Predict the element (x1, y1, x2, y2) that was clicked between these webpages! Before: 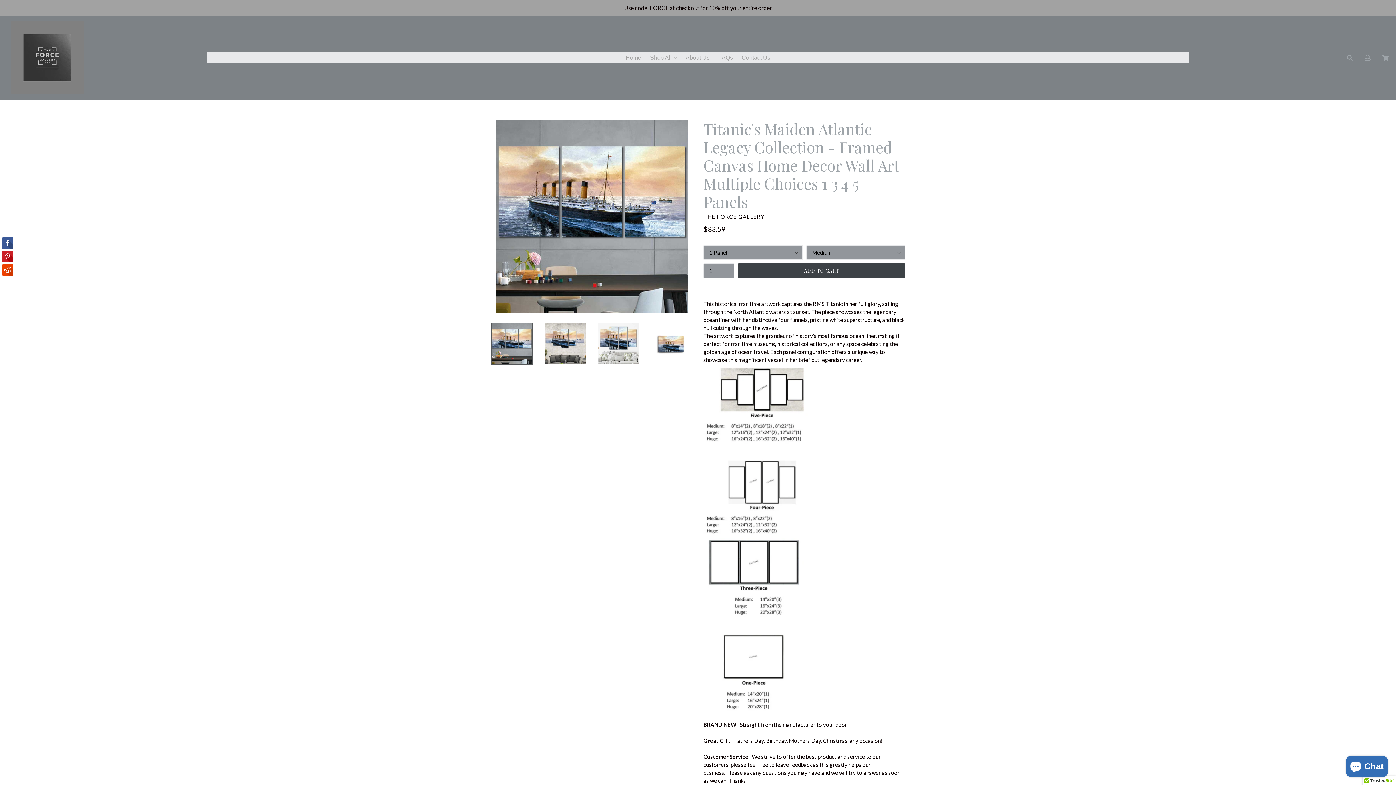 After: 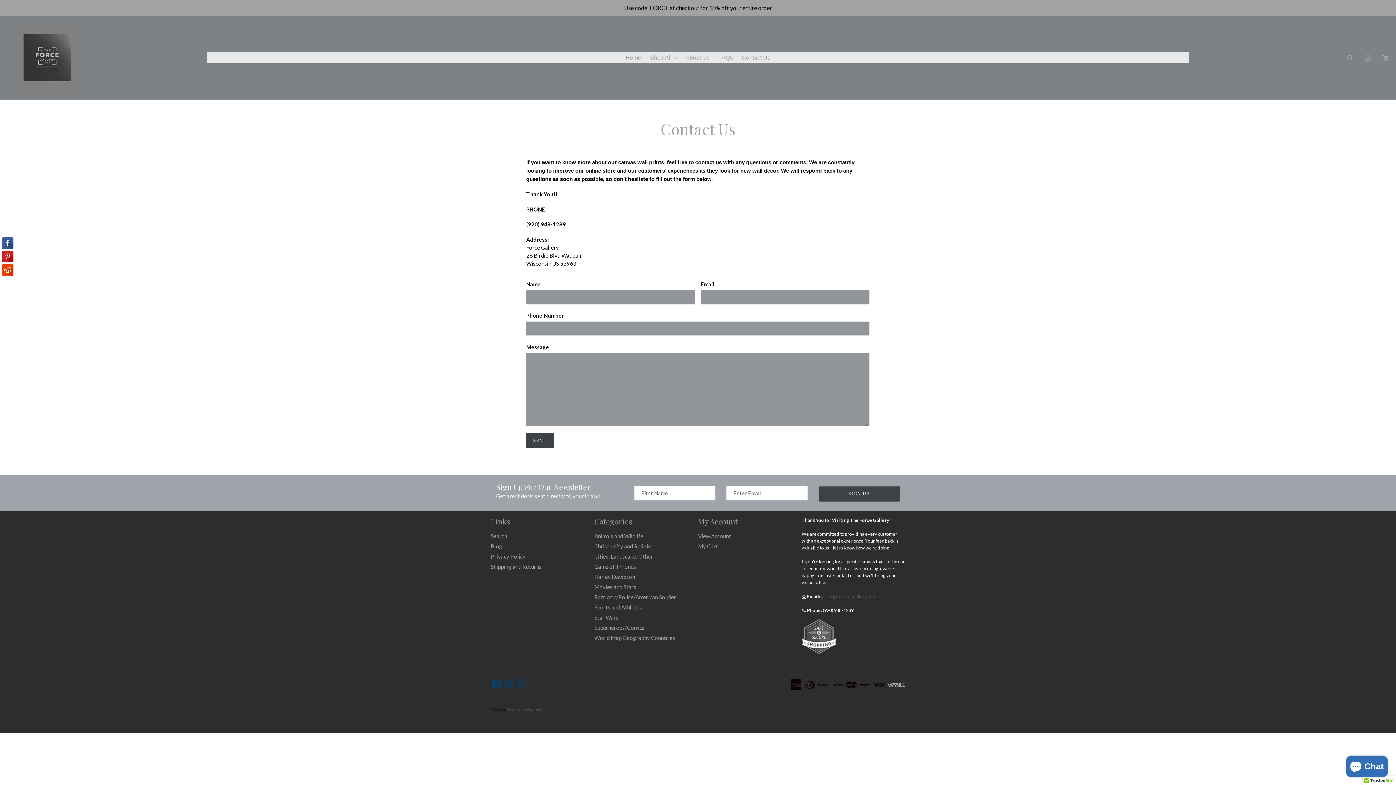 Action: bbox: (738, 52, 774, 63) label: Contact Us